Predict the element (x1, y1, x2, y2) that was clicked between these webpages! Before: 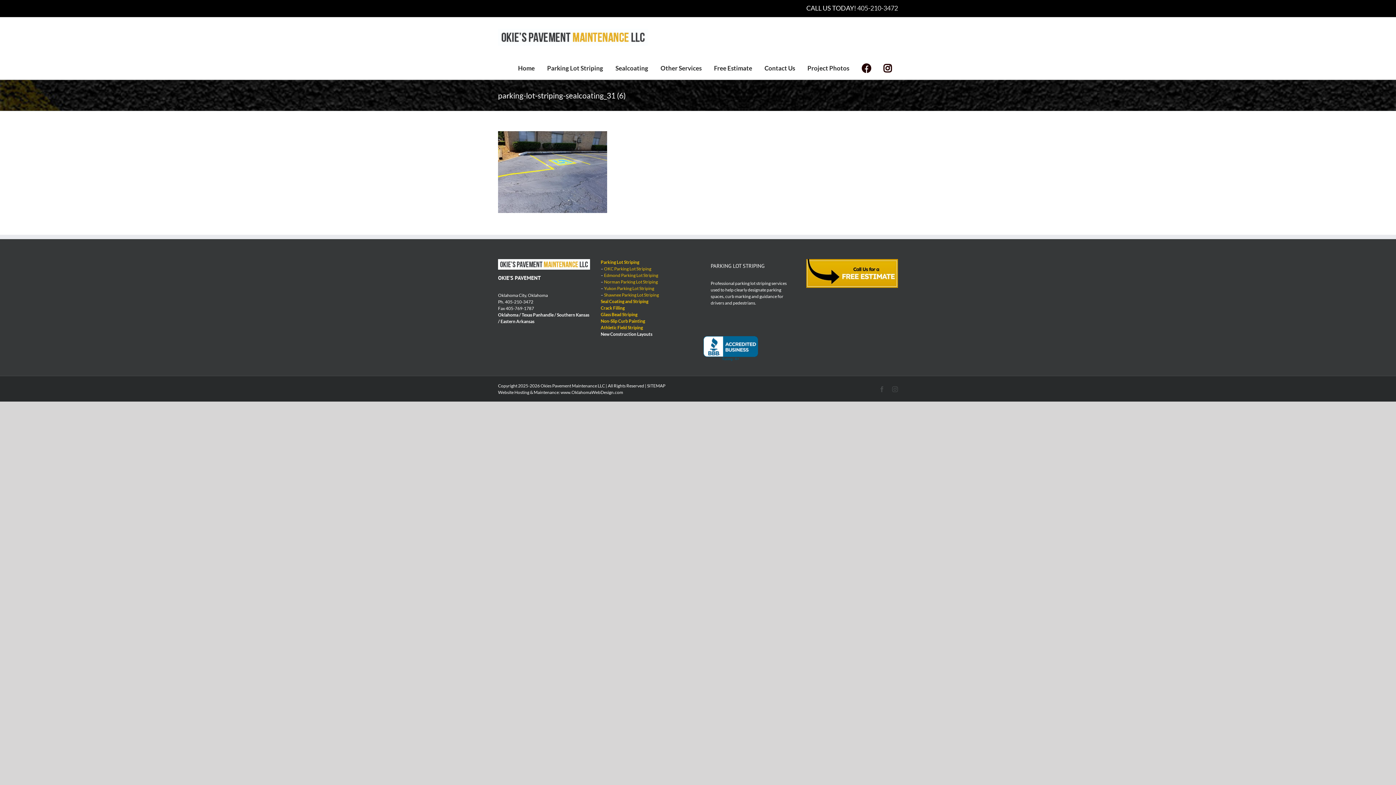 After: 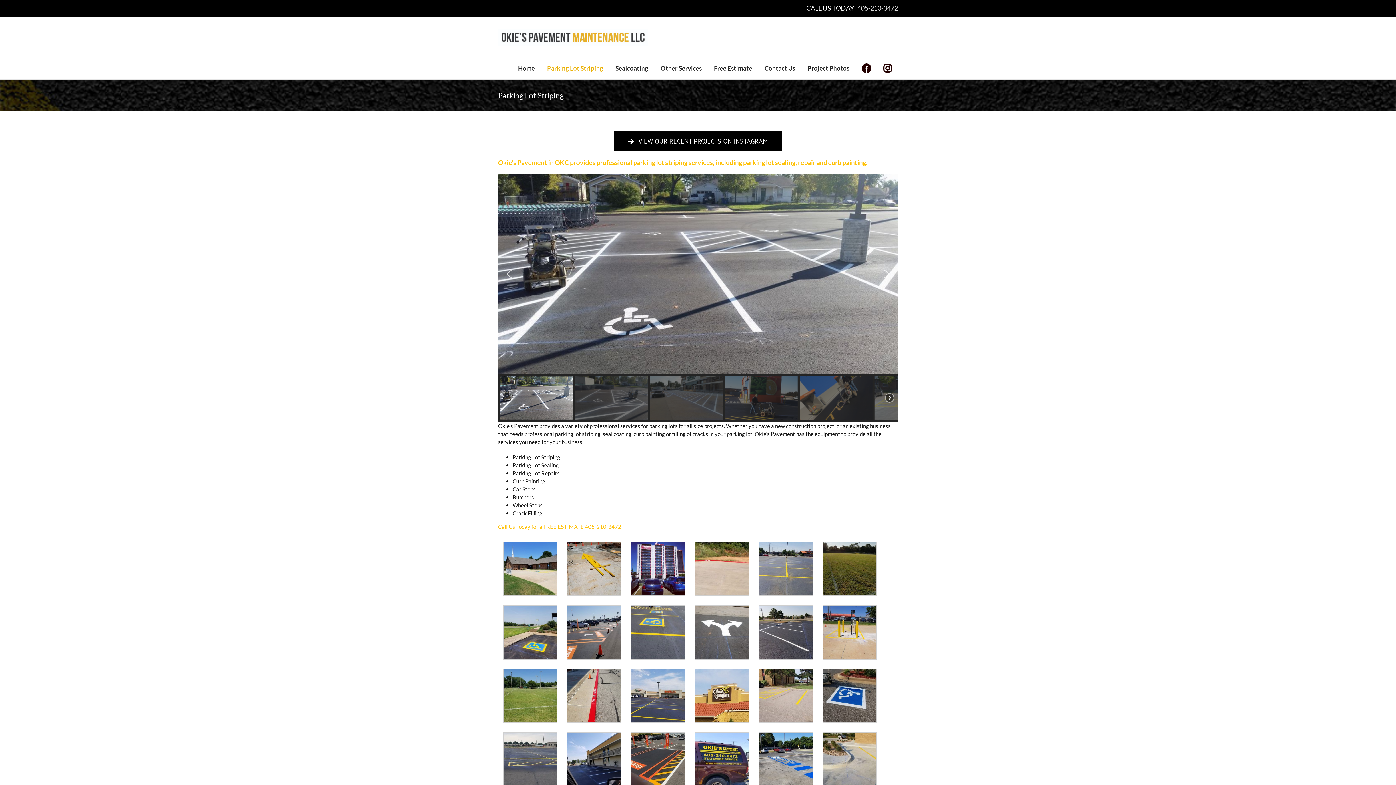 Action: bbox: (600, 318, 645, 324) label: Non-Slip Curb Painting